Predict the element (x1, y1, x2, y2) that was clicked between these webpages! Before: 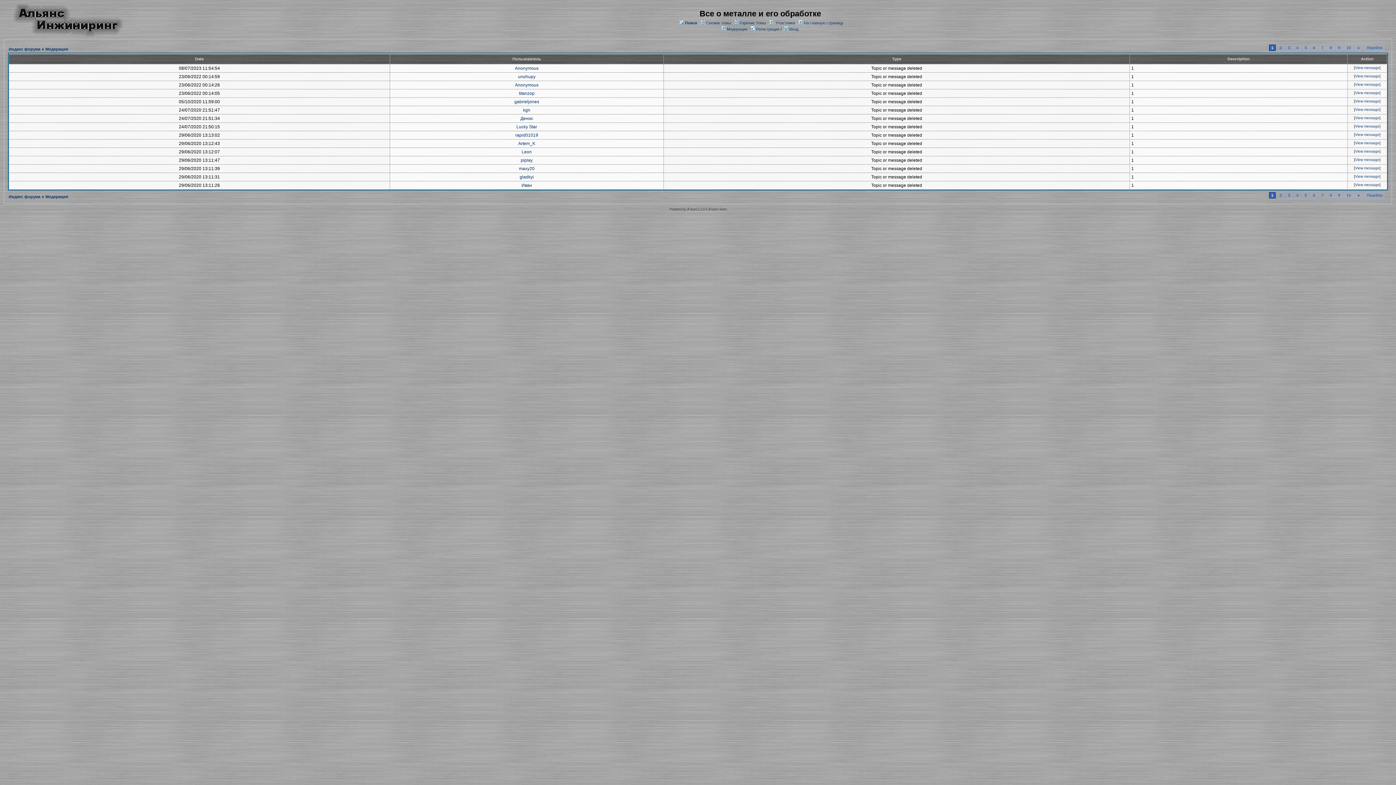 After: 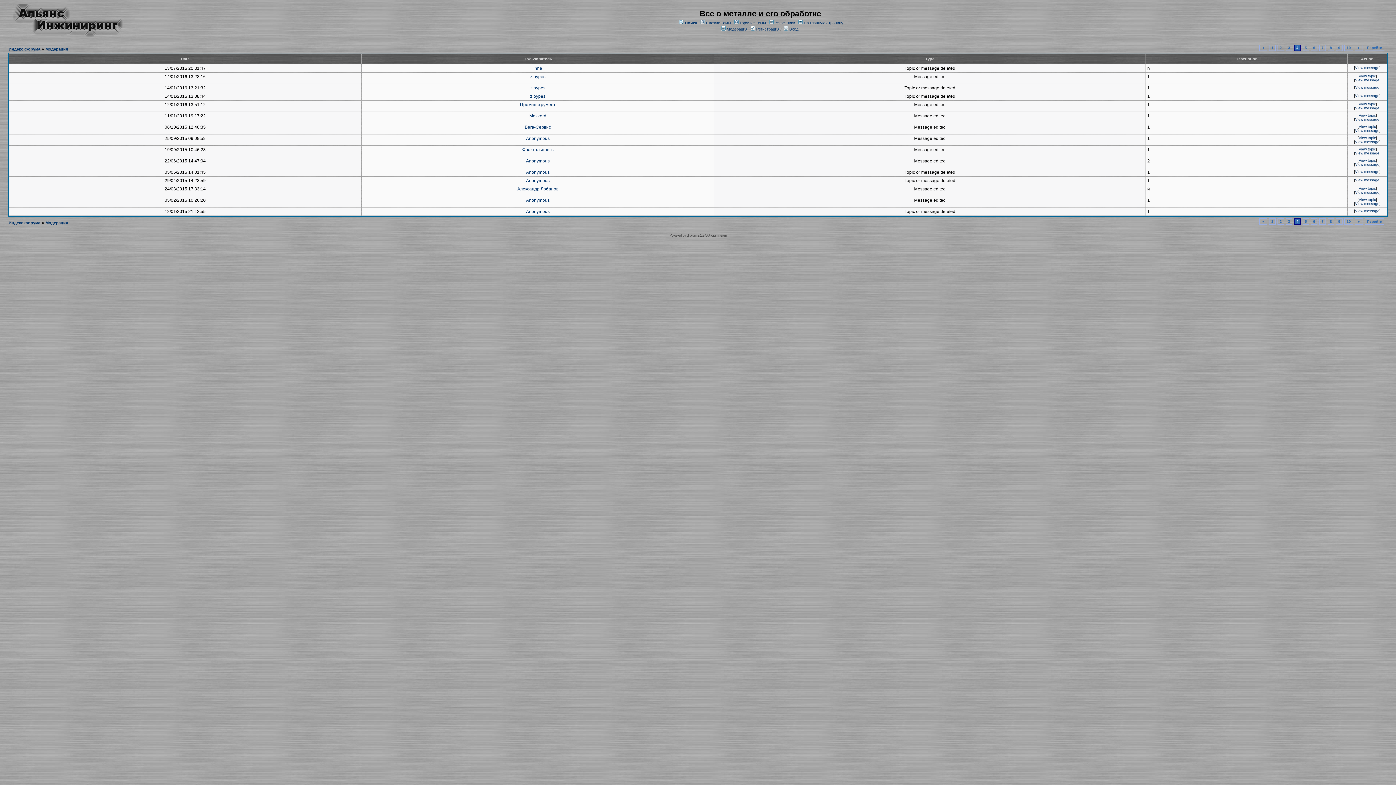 Action: label: 4 bbox: (1294, 192, 1301, 198)